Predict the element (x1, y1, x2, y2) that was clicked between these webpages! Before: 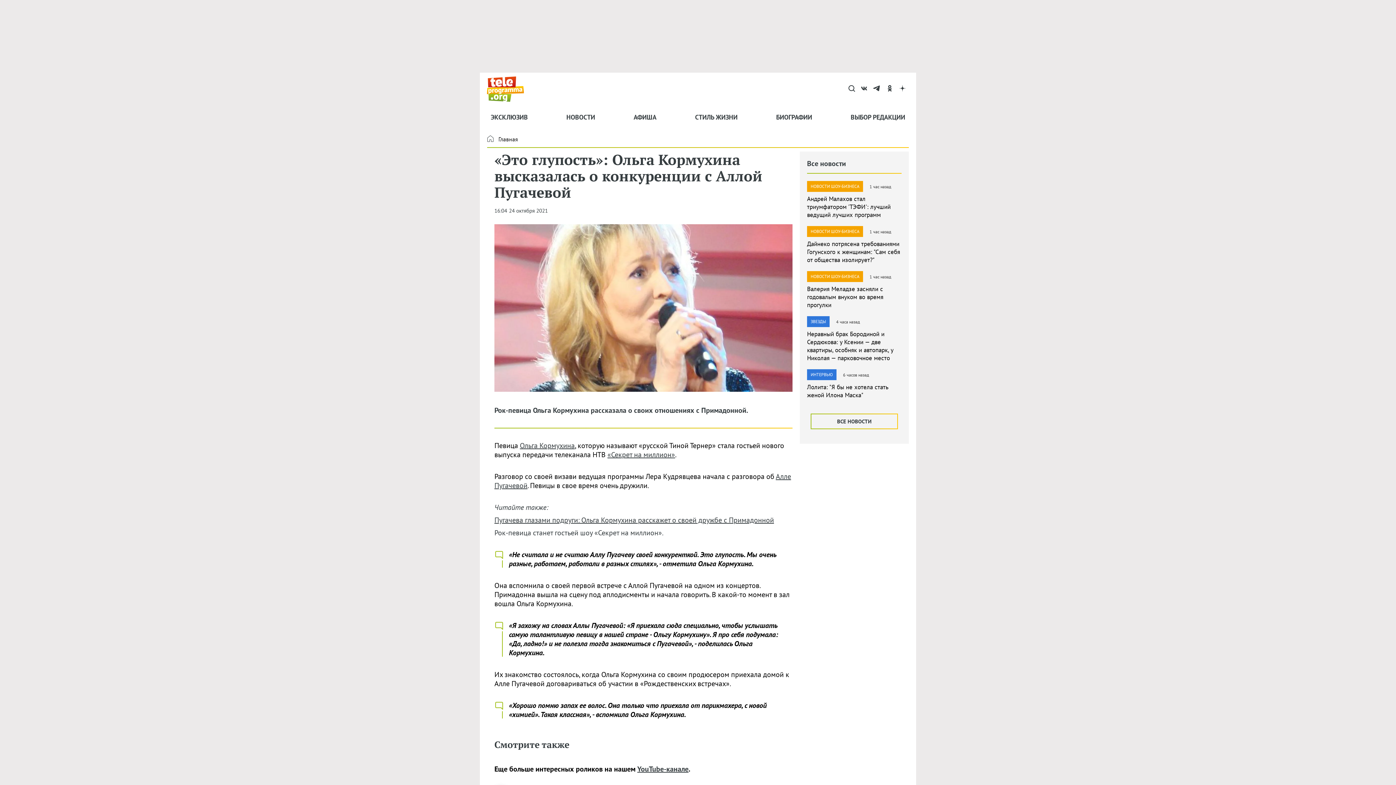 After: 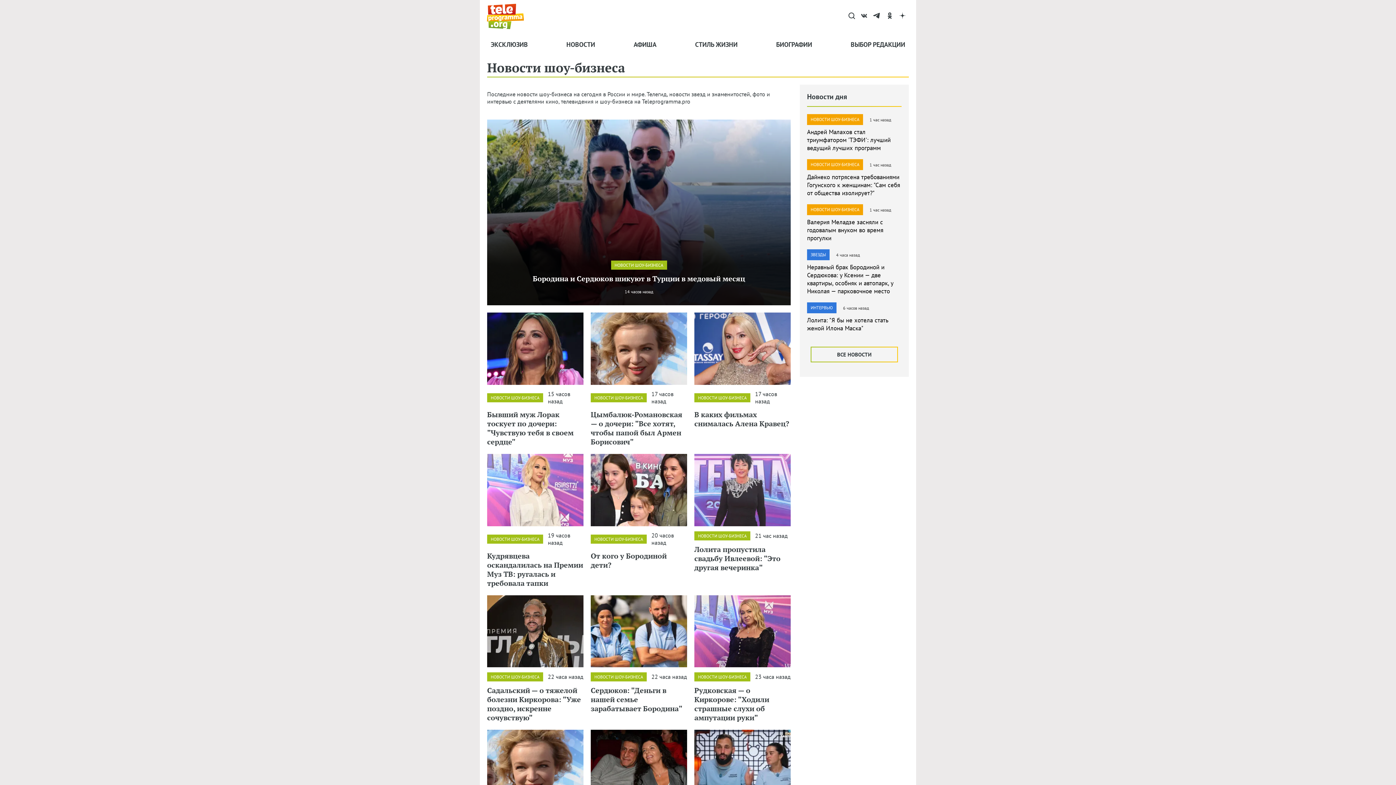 Action: label: НОВОСТИ bbox: (566, 105, 595, 128)